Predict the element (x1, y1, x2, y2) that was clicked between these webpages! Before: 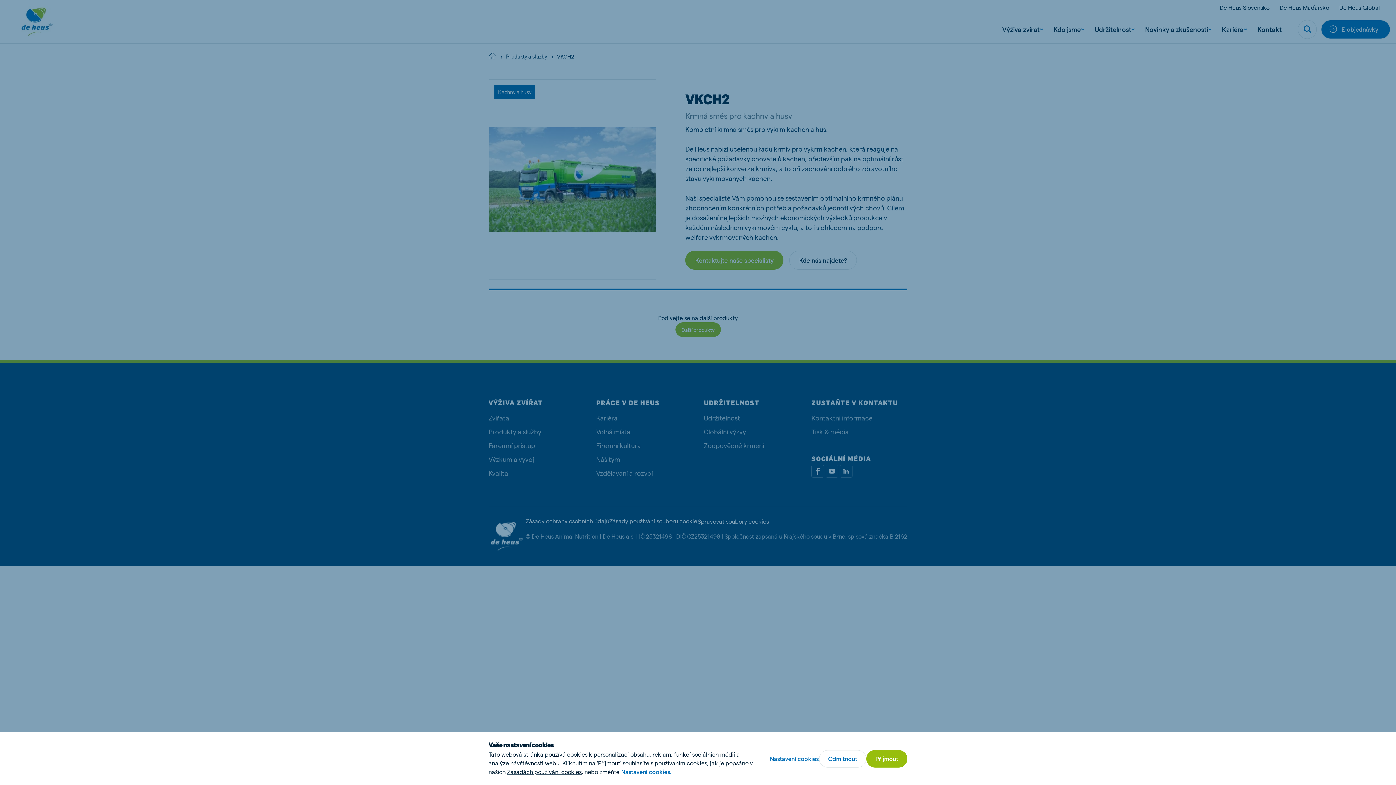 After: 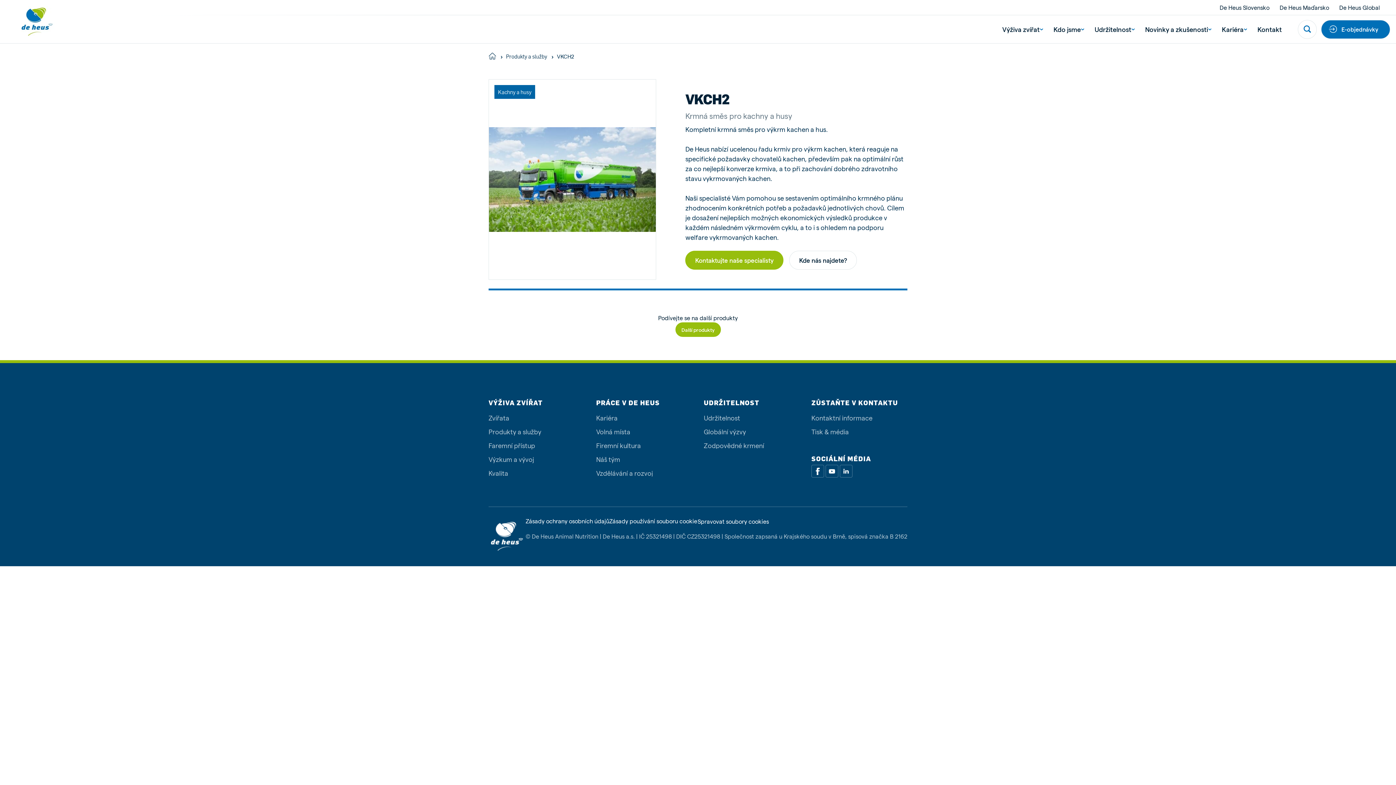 Action: bbox: (819, 750, 866, 767) label: Odmítnout